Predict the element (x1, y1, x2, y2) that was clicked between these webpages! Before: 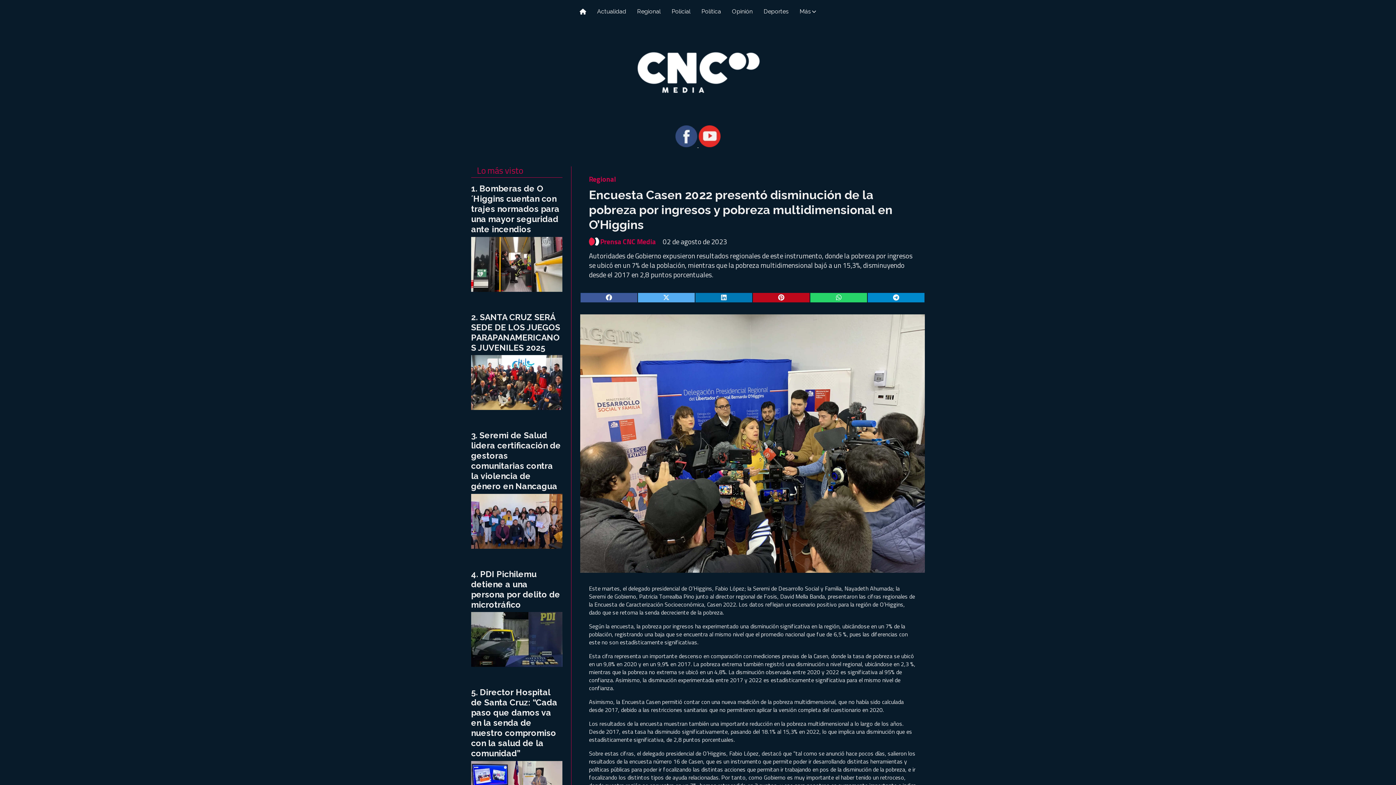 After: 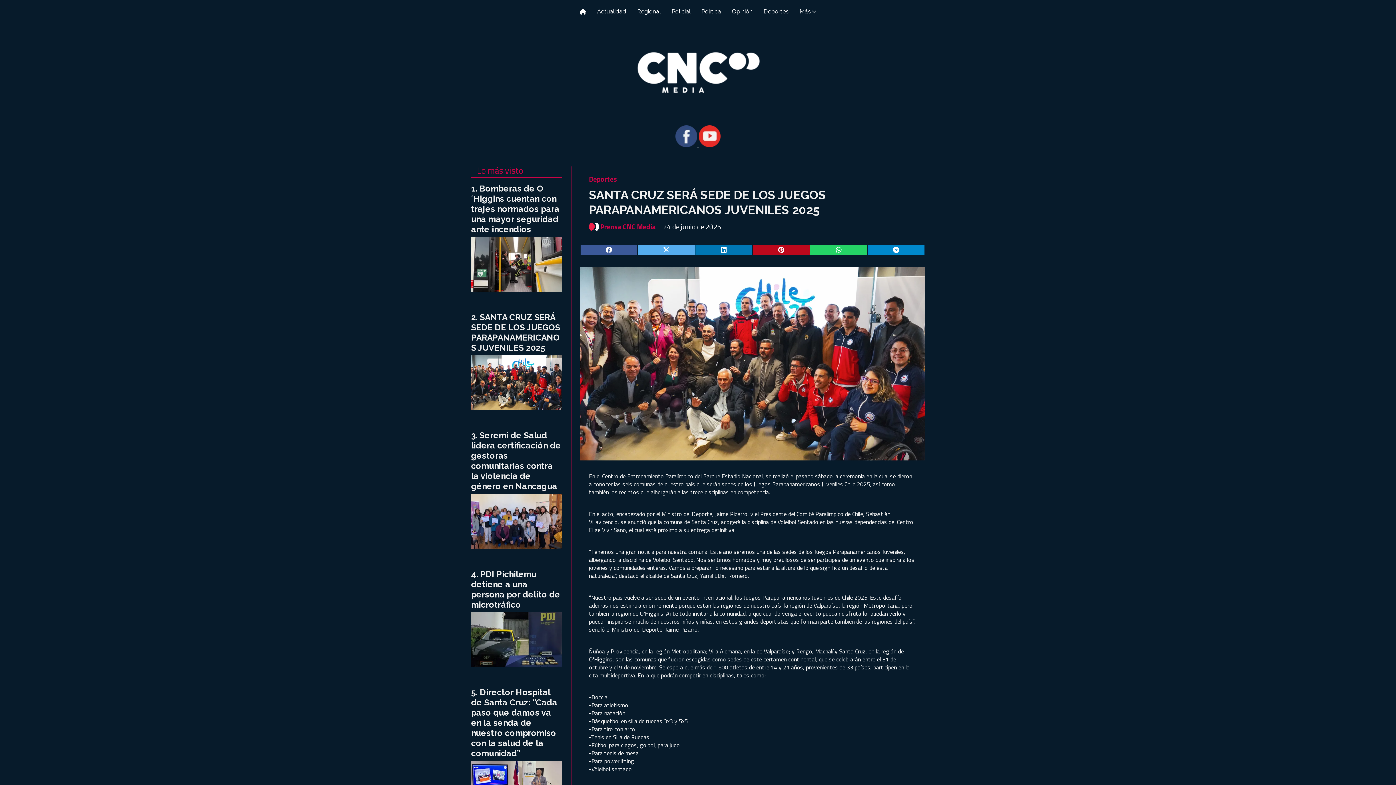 Action: bbox: (471, 312, 560, 352) label: SANTA CRUZ SERÁ SEDE DE LOS JUEGOS PARAPANAMERICANOS JUVENILES 2025